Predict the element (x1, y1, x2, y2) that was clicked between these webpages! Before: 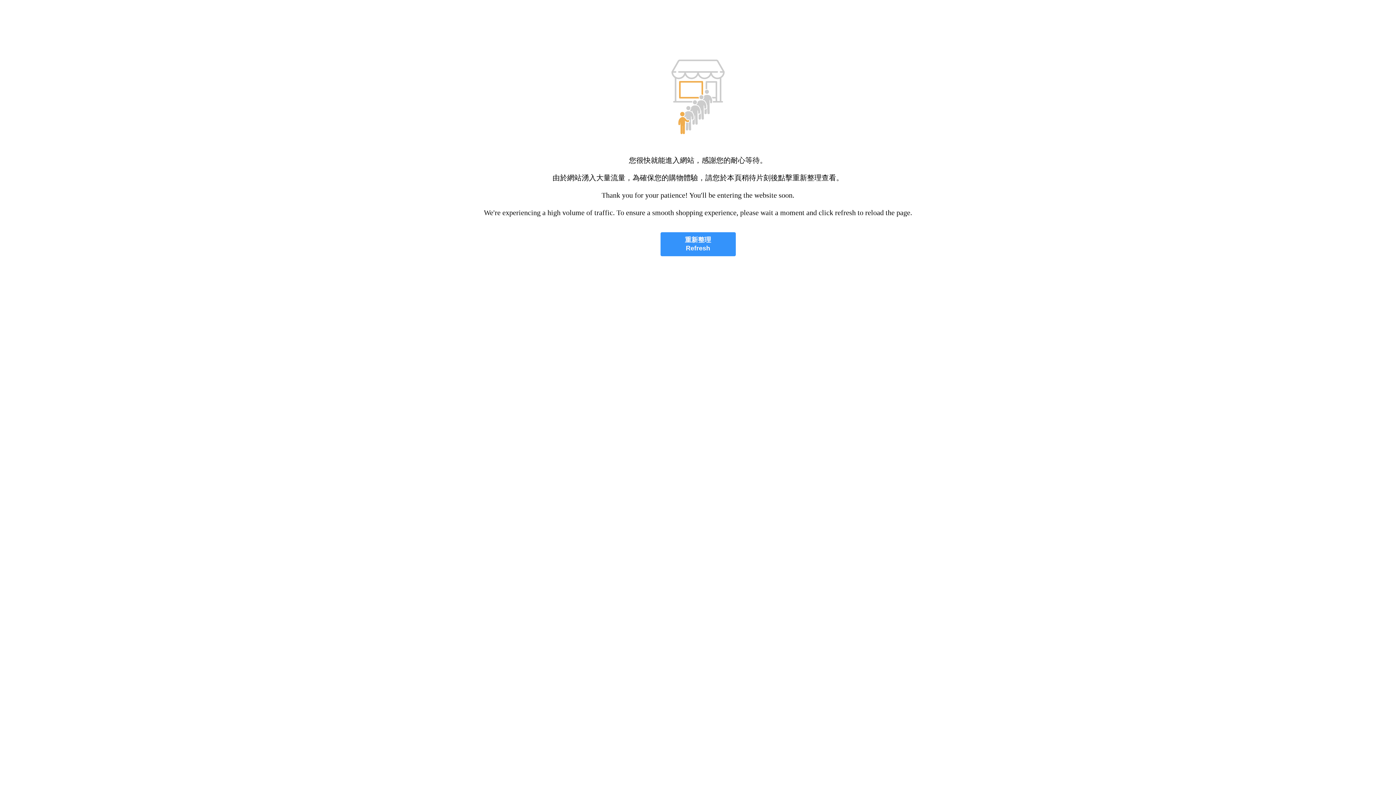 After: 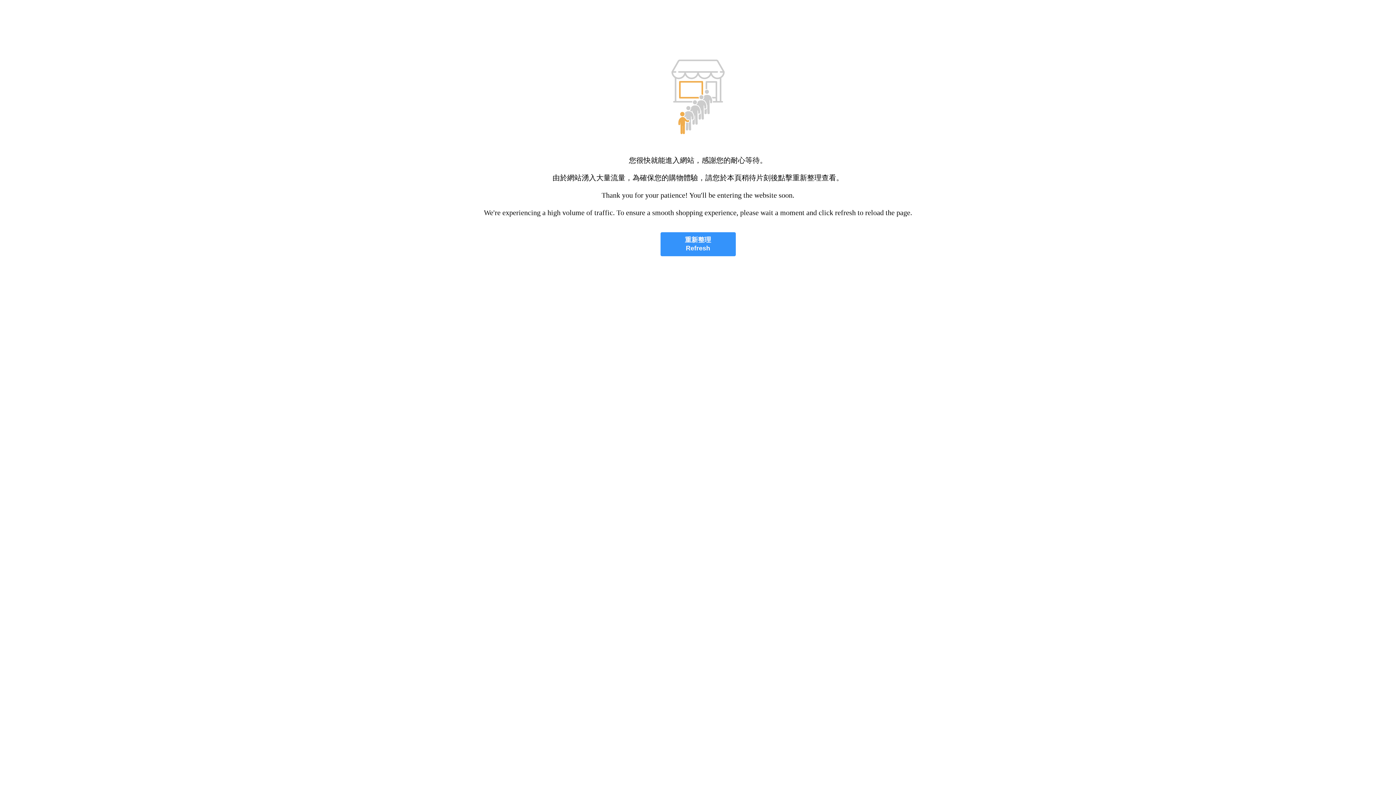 Action: label: 重新整理
Refresh bbox: (660, 232, 735, 256)